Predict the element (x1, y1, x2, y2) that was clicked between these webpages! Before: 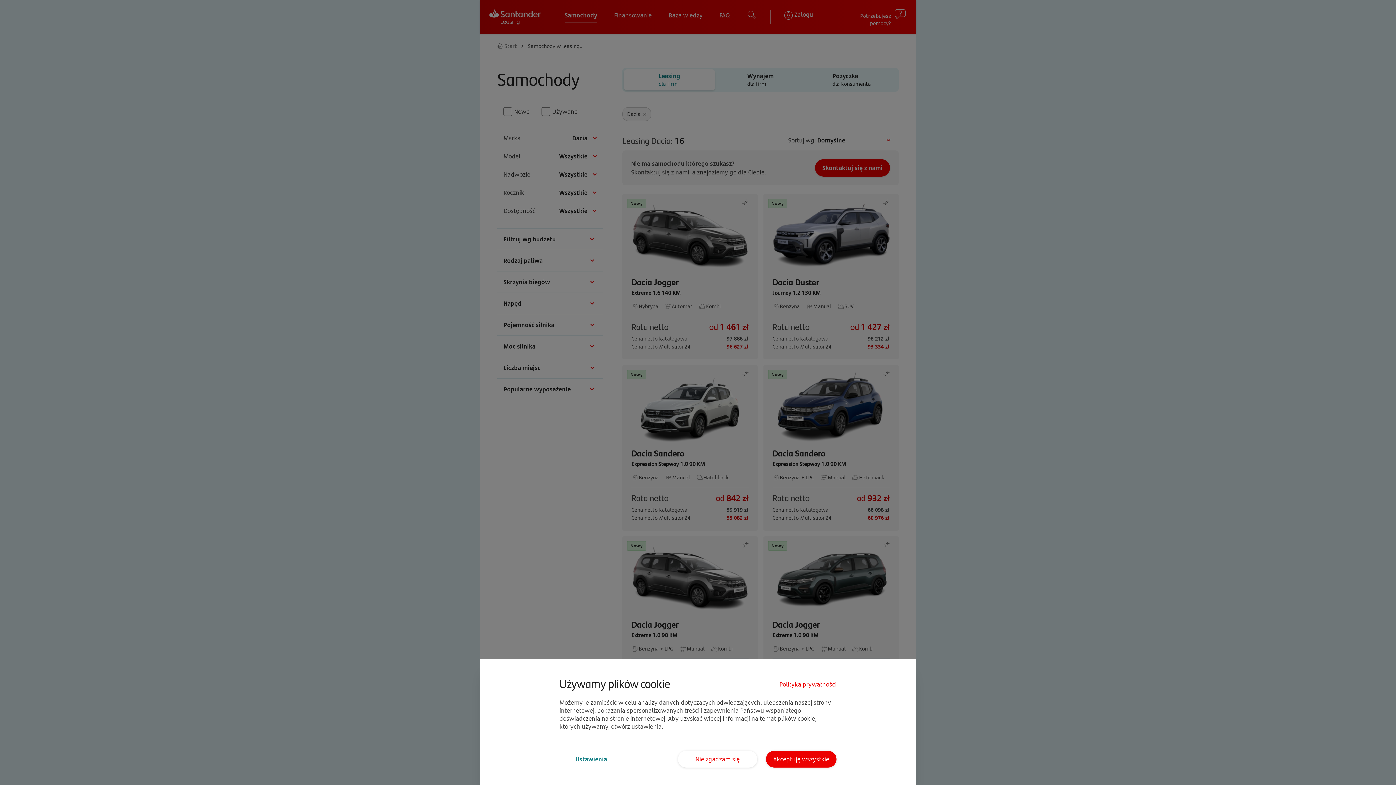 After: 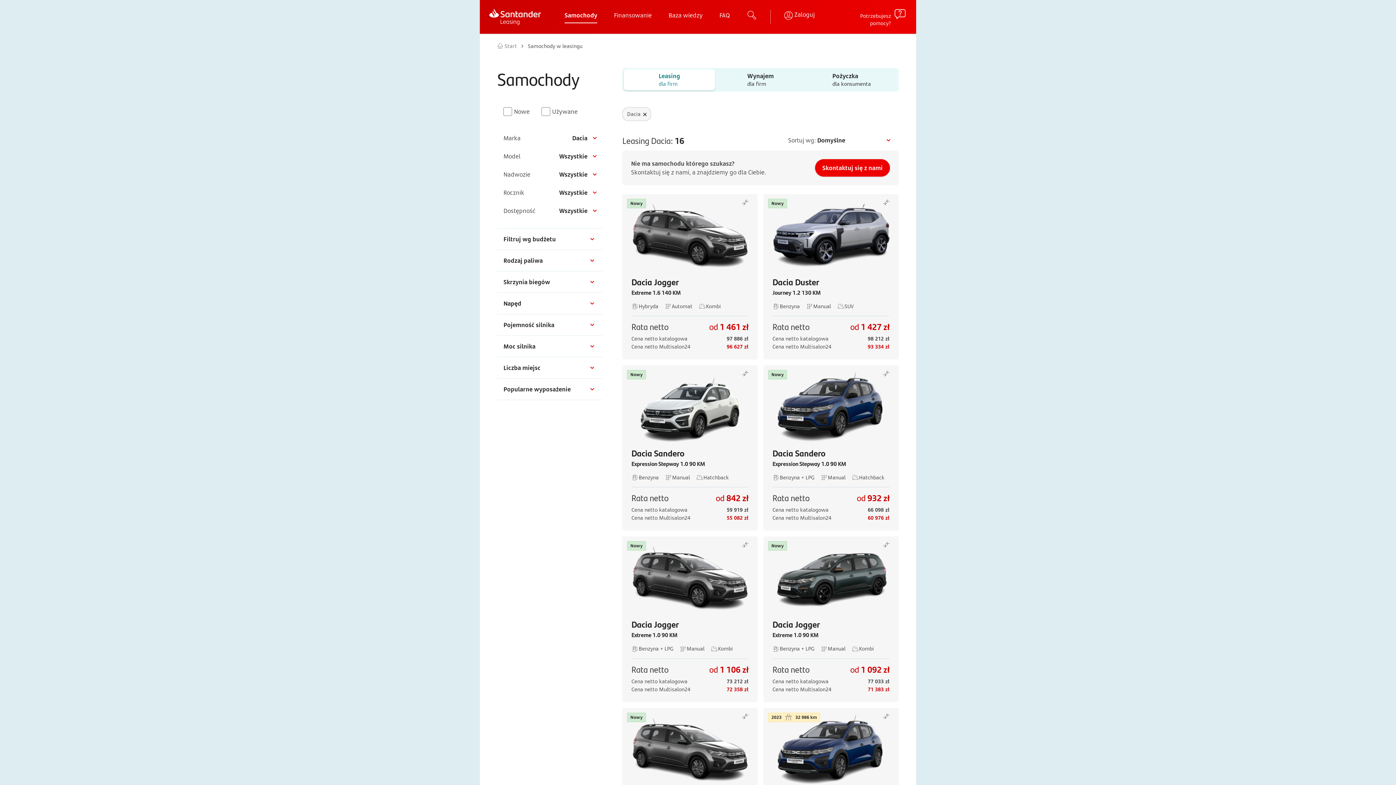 Action: bbox: (766, 751, 836, 768) label: Akceptuję wszystkie